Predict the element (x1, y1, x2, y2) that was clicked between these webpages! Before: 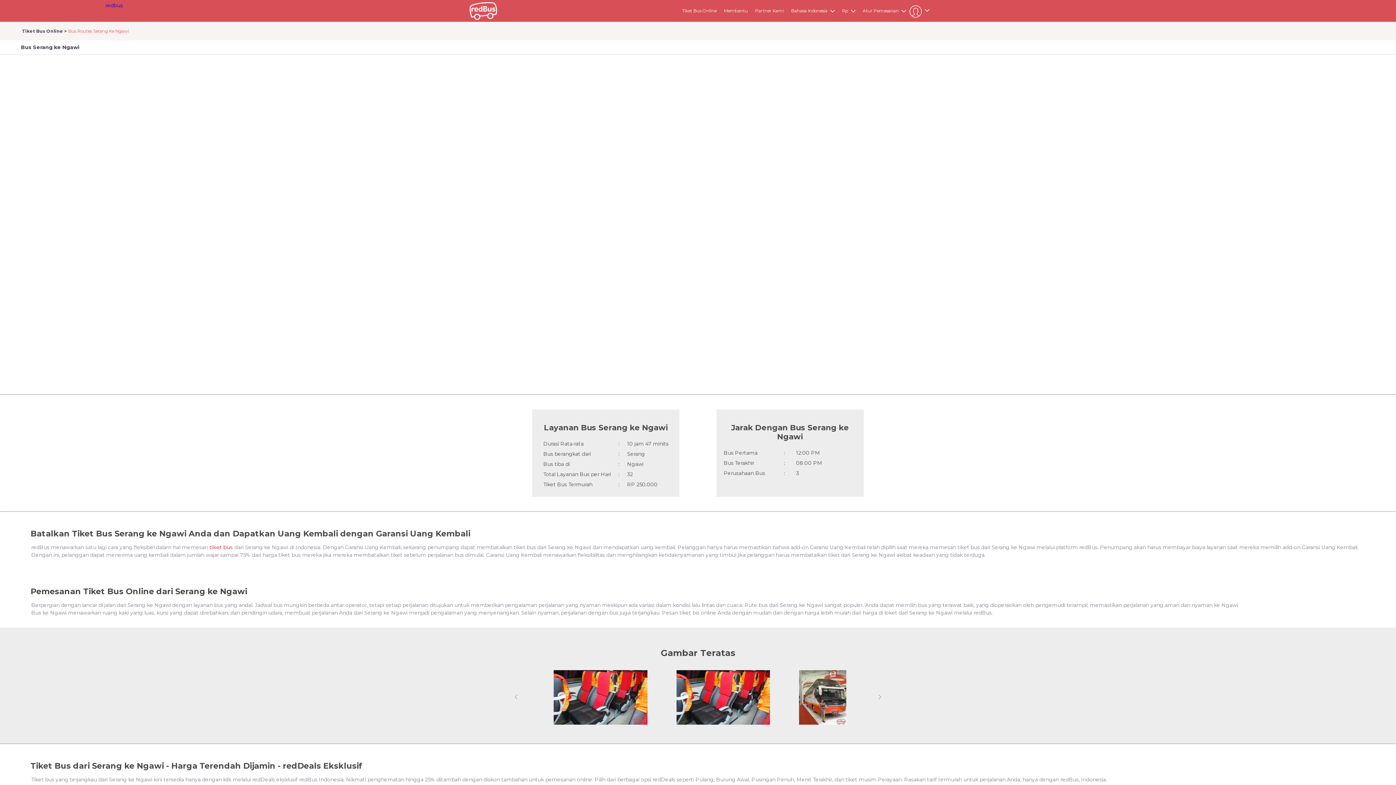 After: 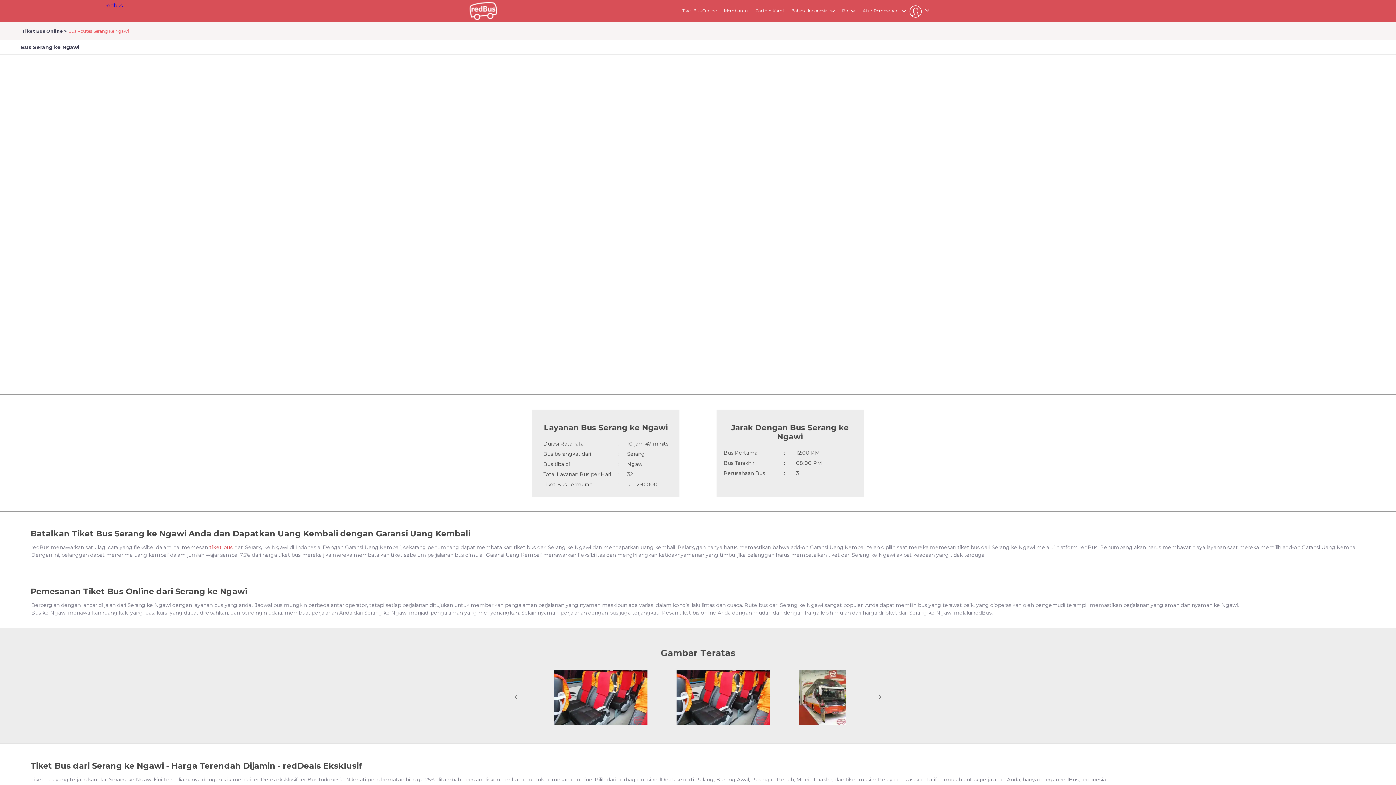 Action: label: Partner Kami bbox: (755, 8, 784, 13)